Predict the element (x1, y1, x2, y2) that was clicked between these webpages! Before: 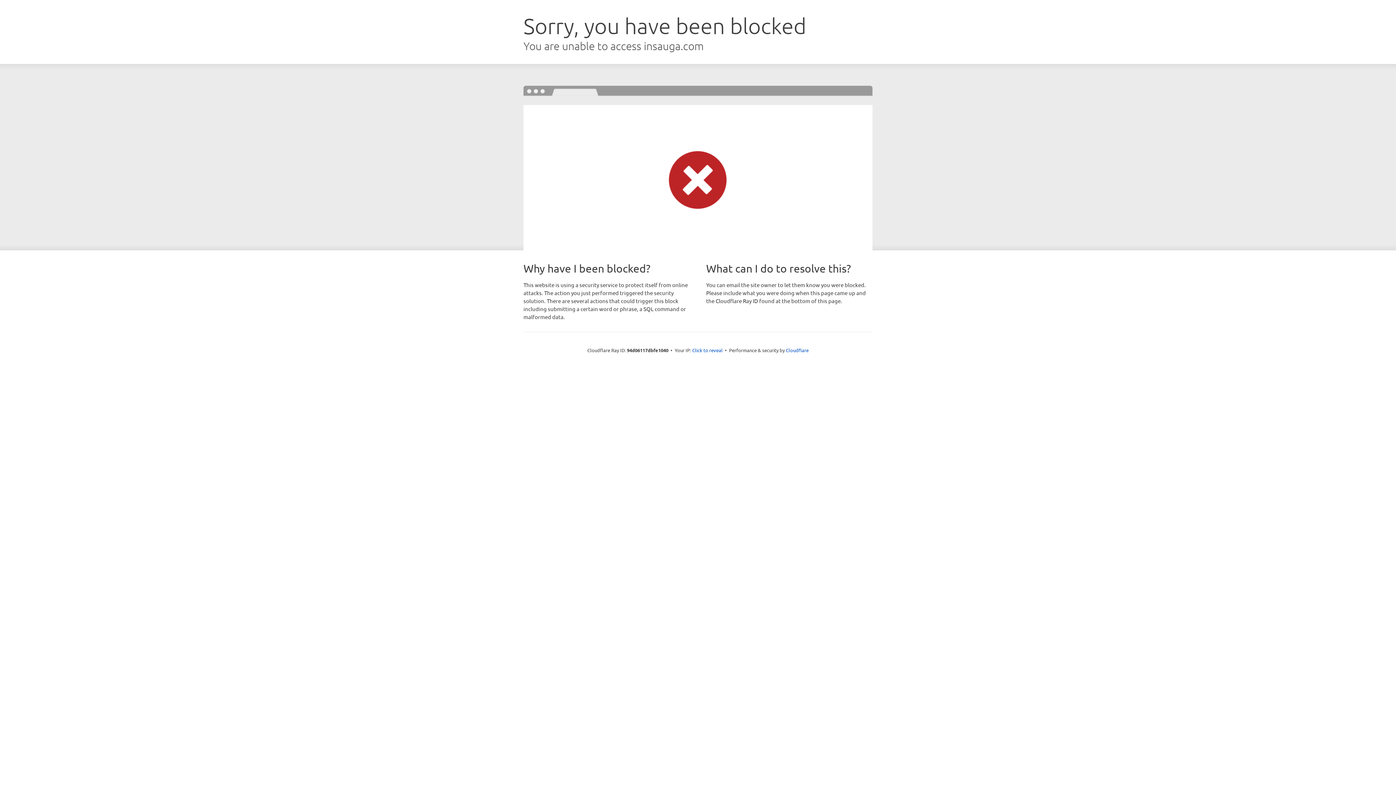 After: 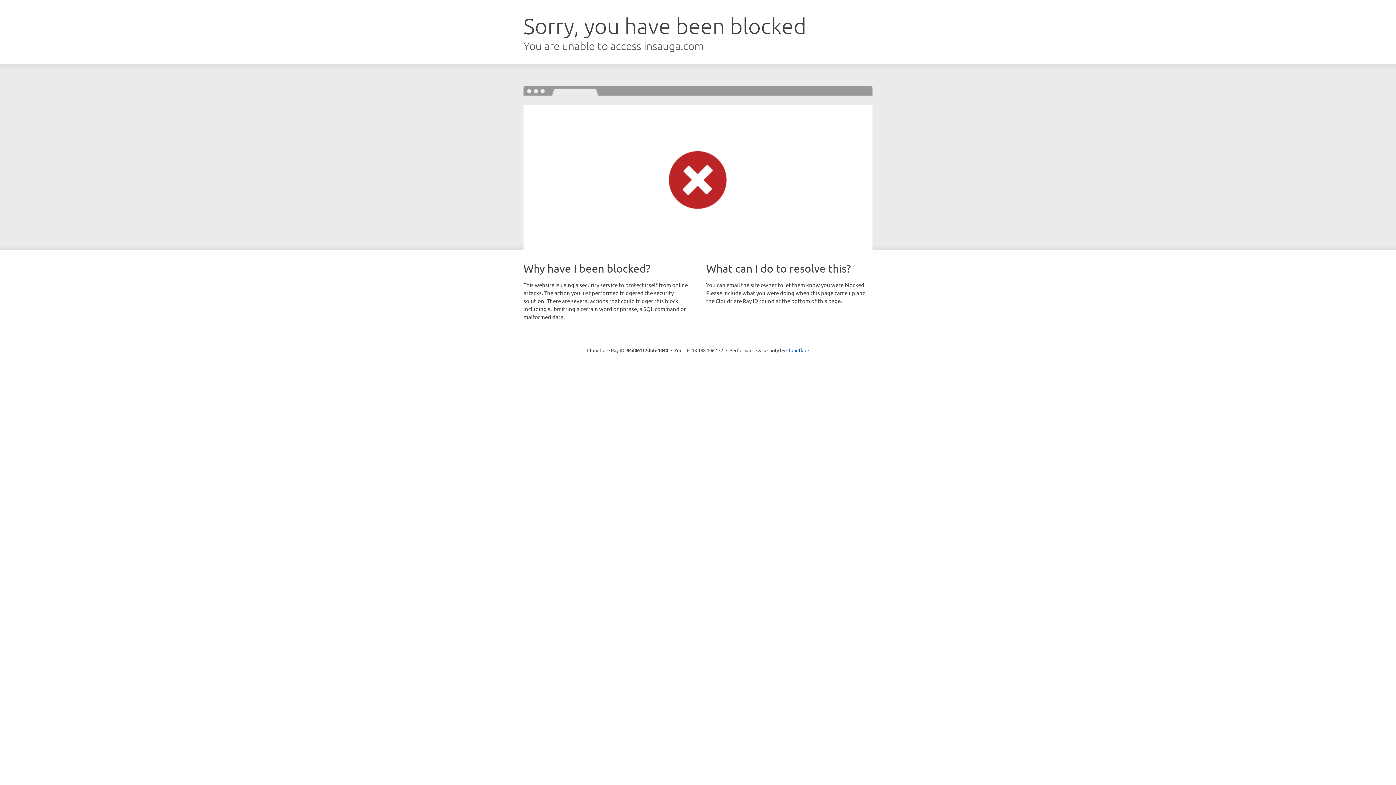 Action: bbox: (692, 346, 722, 353) label: Click to reveal